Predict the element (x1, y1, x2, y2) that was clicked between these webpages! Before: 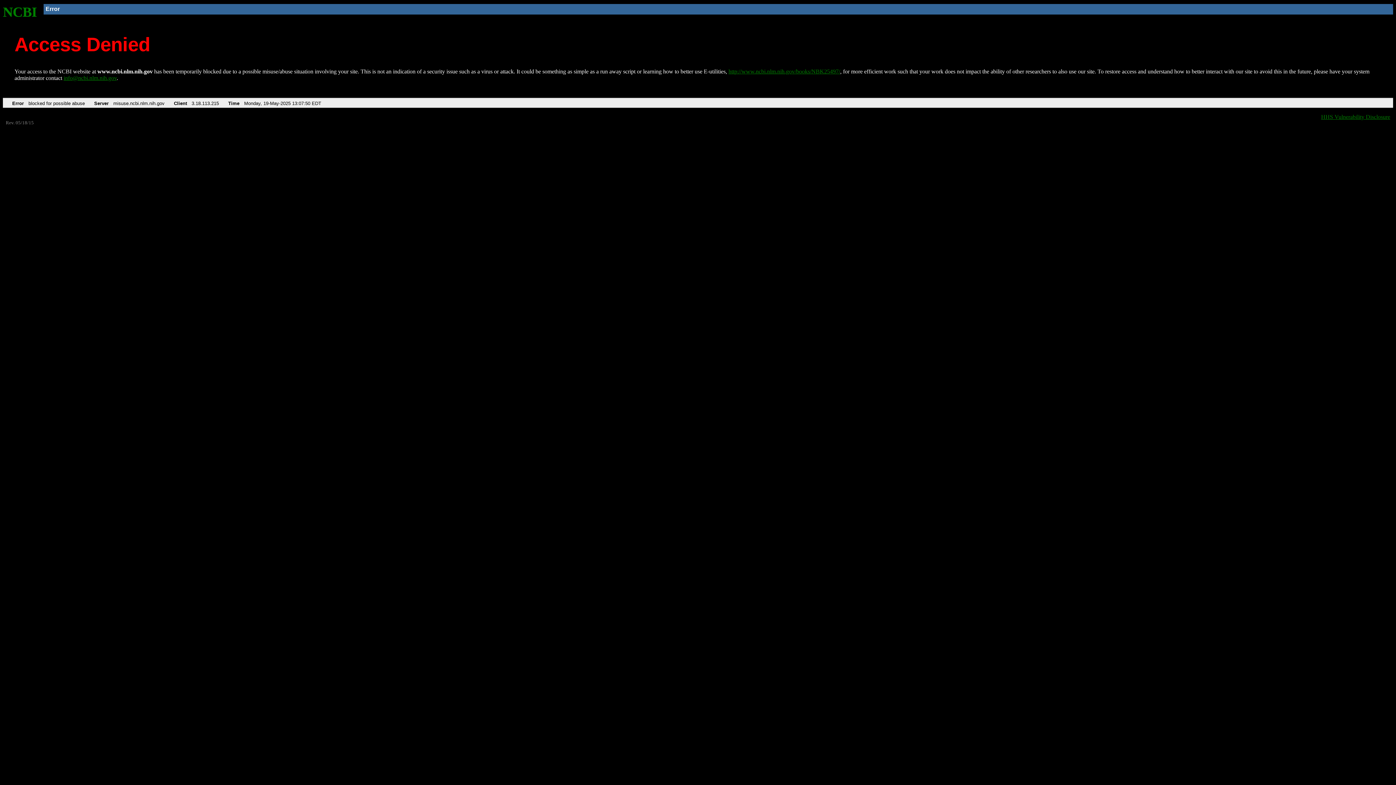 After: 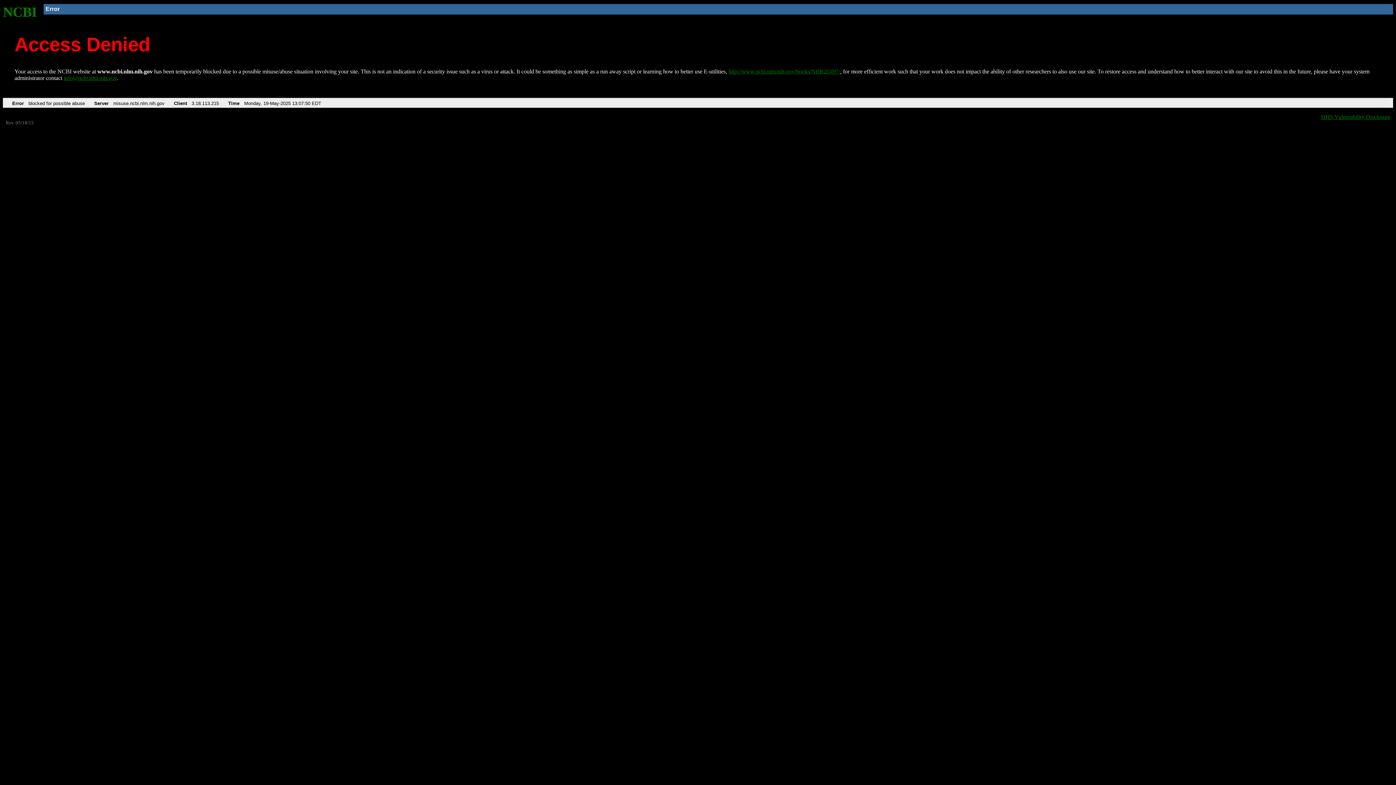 Action: bbox: (63, 75, 116, 81) label: info@ncbi.nlm.nih.gov